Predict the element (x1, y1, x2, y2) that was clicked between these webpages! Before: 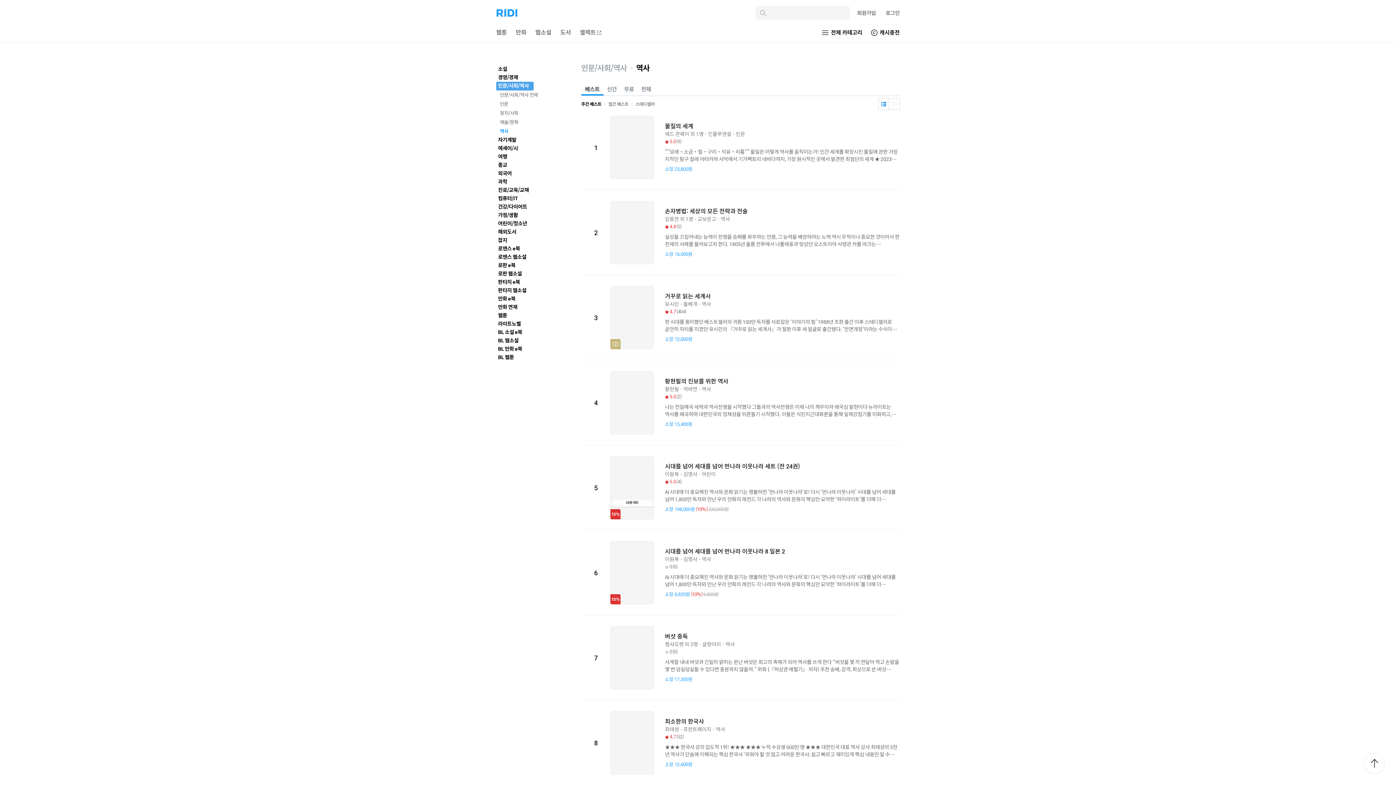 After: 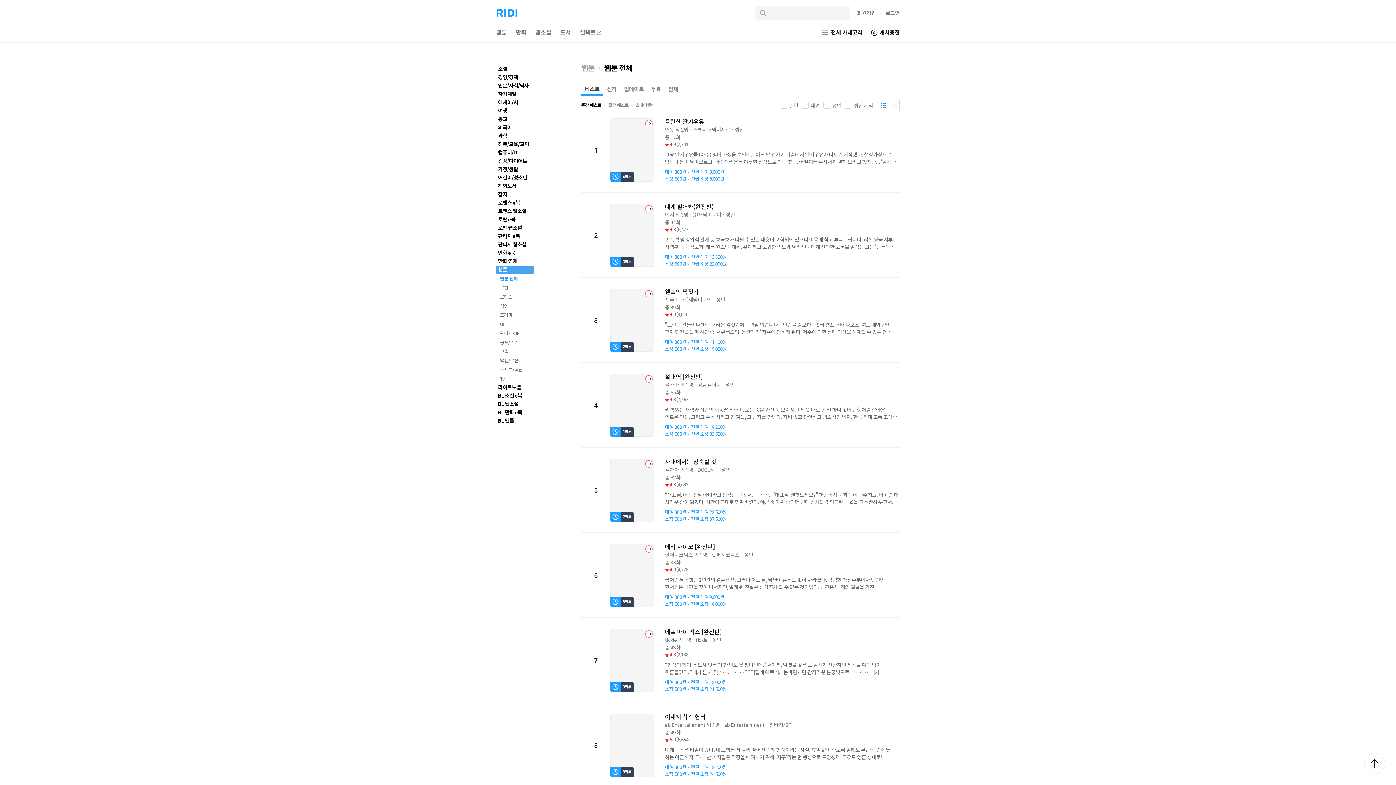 Action: label: 웹툰 bbox: (496, 311, 533, 320)